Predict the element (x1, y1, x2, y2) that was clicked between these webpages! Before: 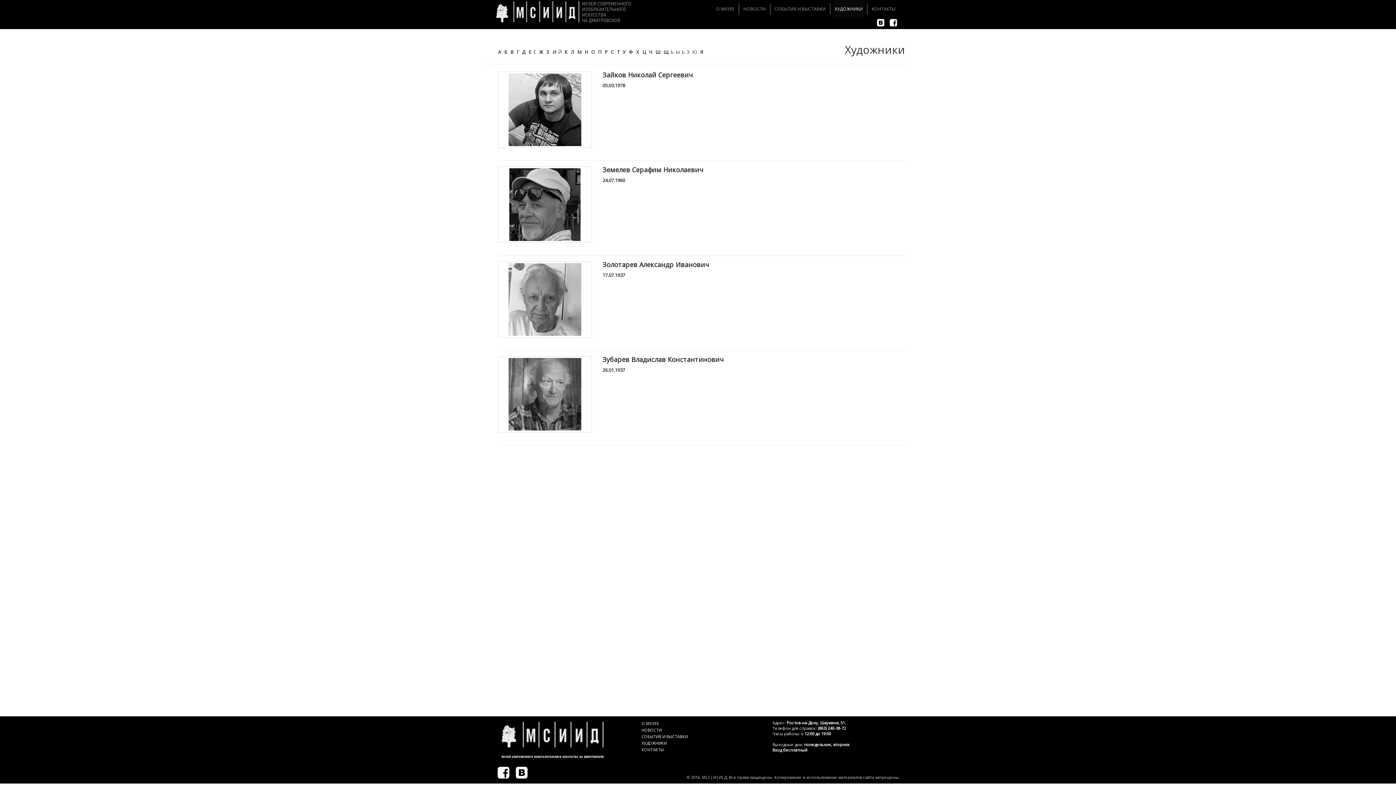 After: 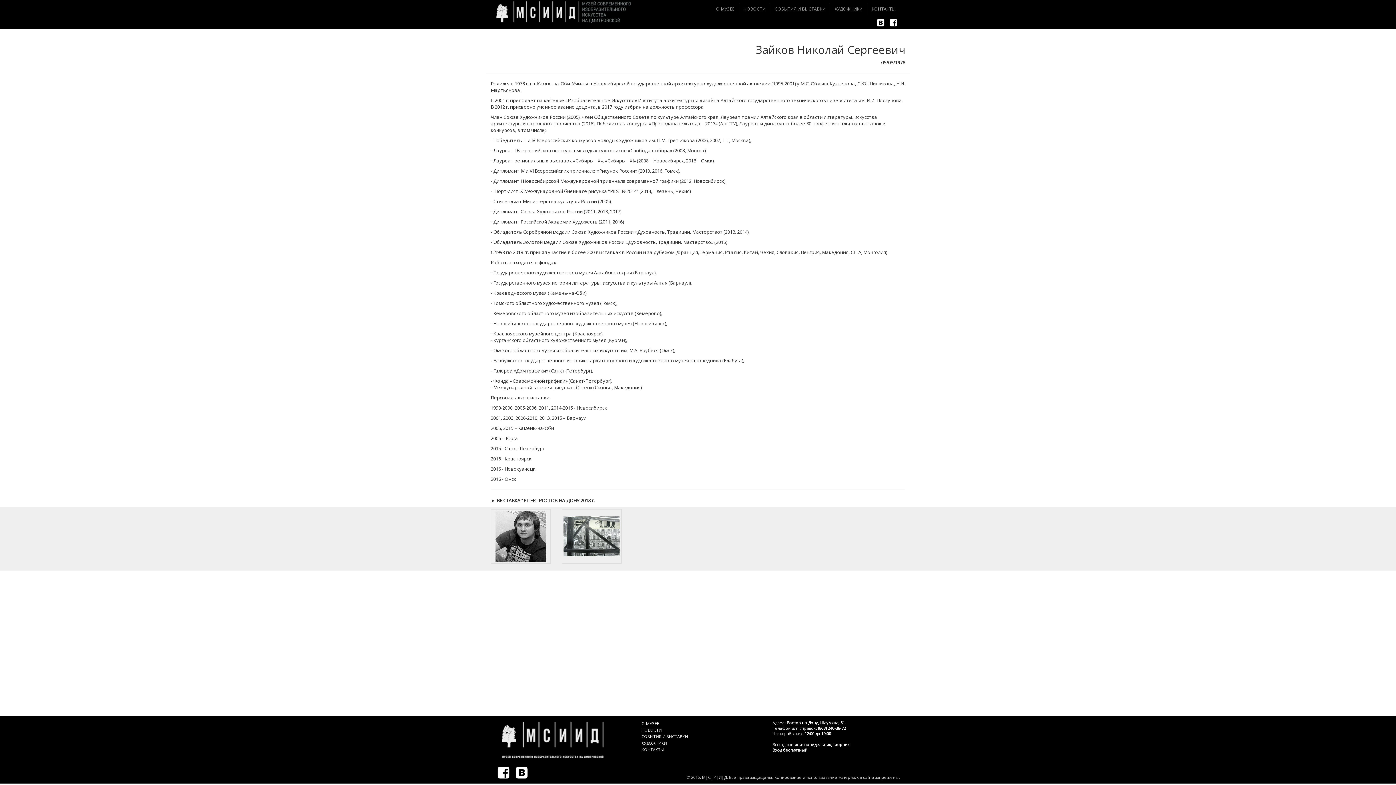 Action: label: Зайков Николай Сергеевич bbox: (602, 71, 800, 78)